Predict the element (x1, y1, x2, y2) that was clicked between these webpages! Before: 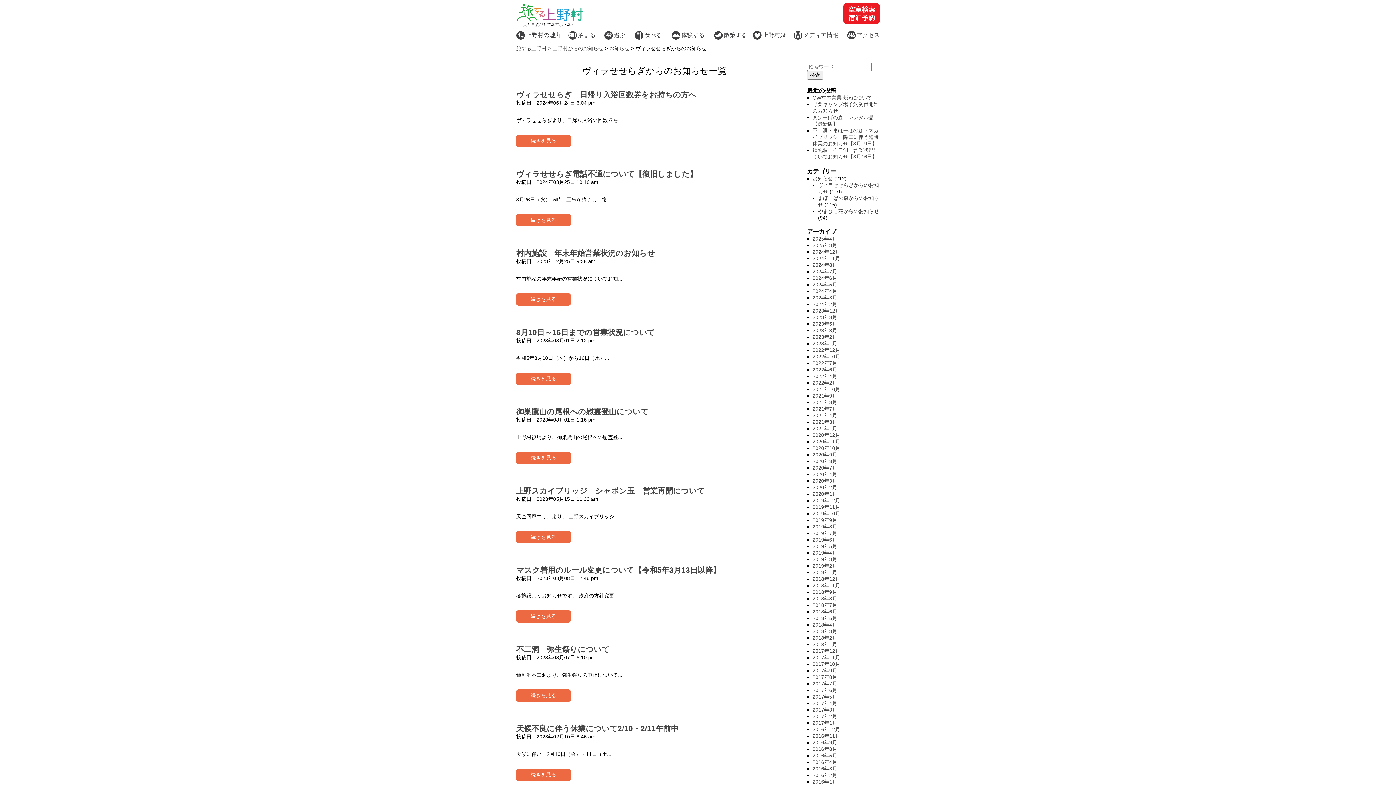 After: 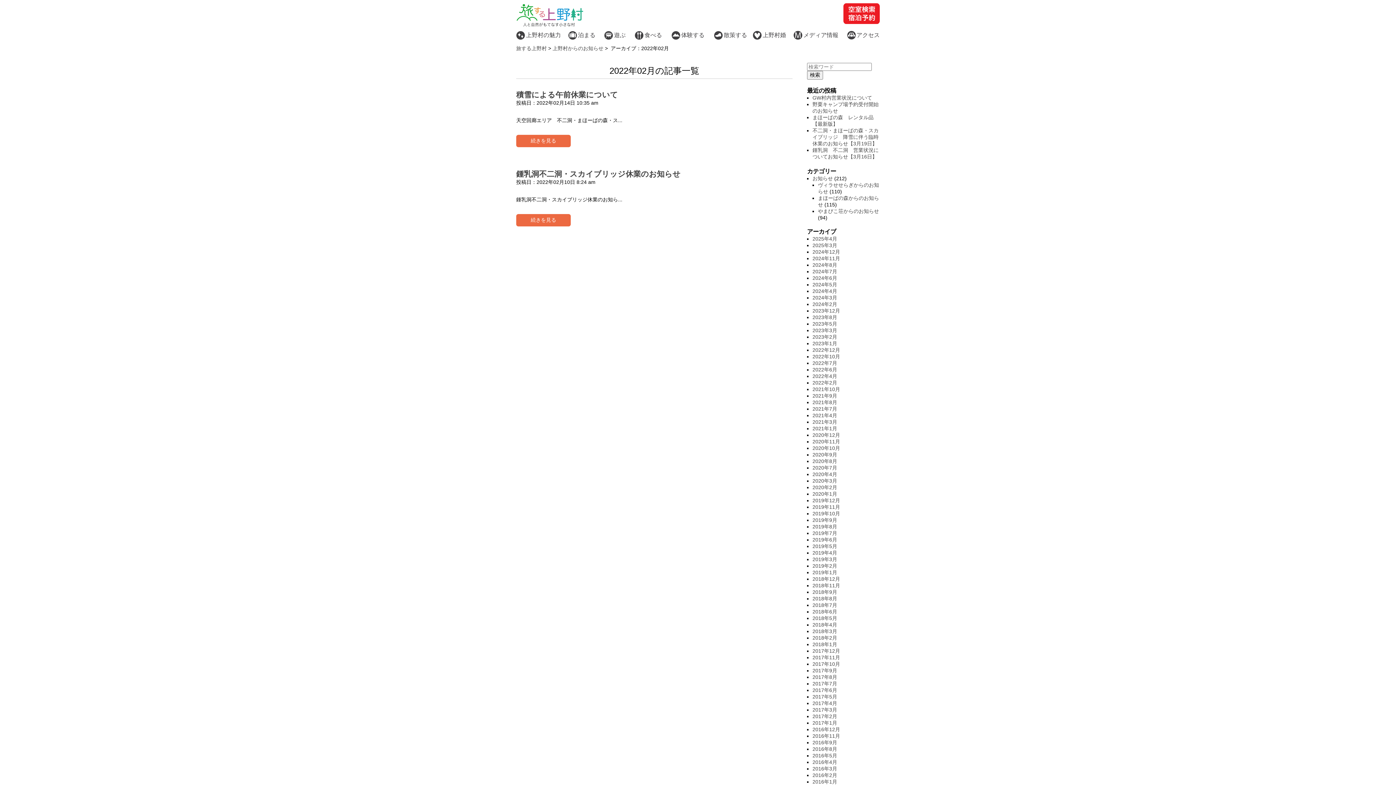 Action: label: 2022年2月 bbox: (812, 380, 837, 385)